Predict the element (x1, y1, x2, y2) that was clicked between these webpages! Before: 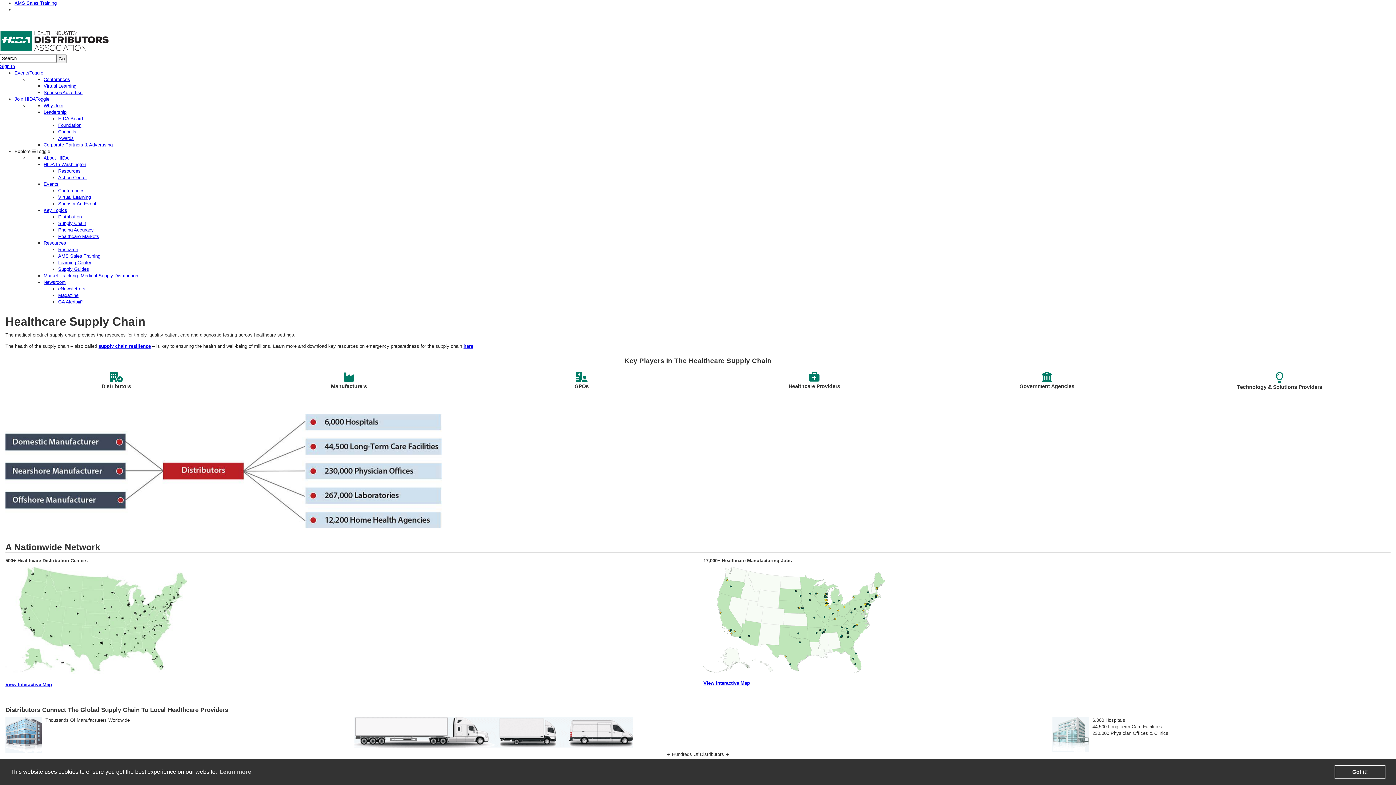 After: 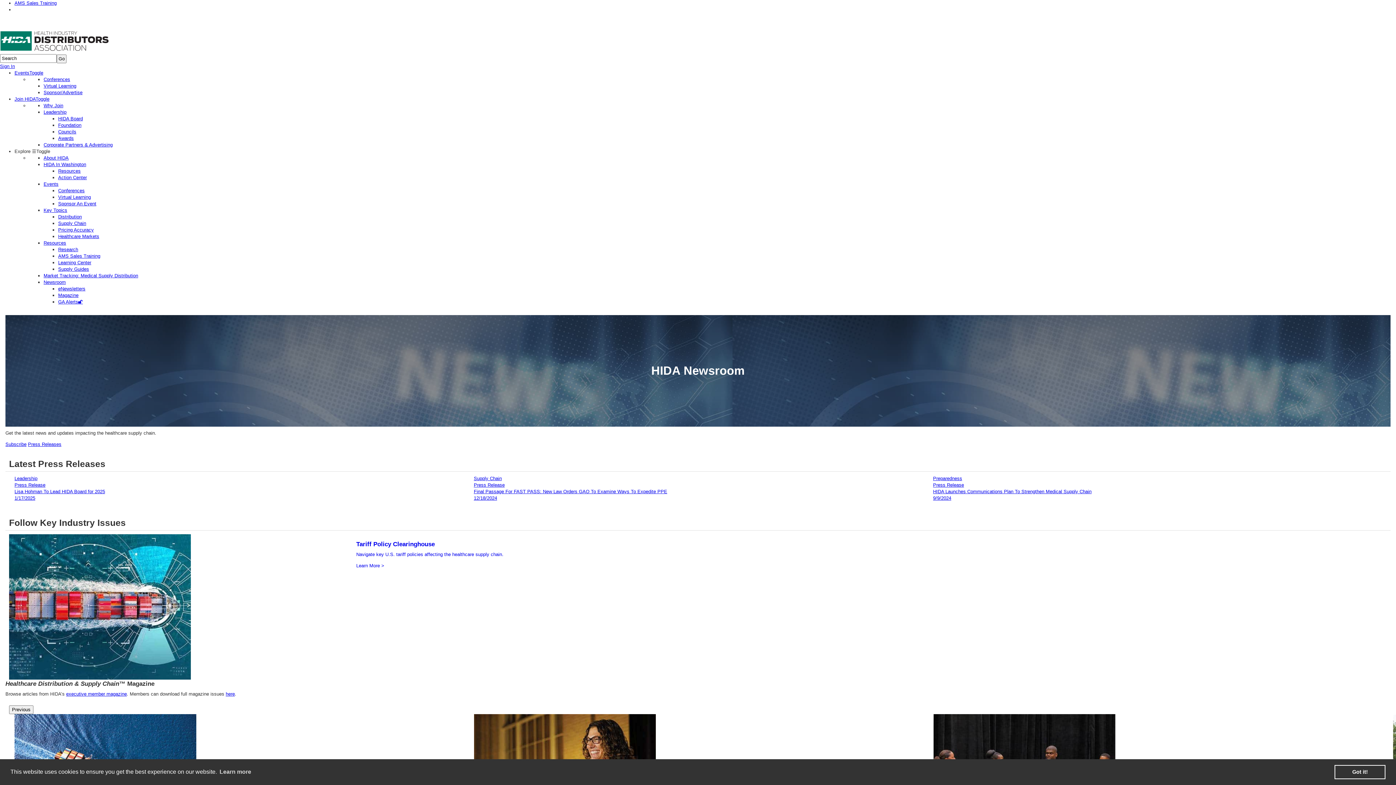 Action: bbox: (43, 279, 65, 285) label: Newsroom